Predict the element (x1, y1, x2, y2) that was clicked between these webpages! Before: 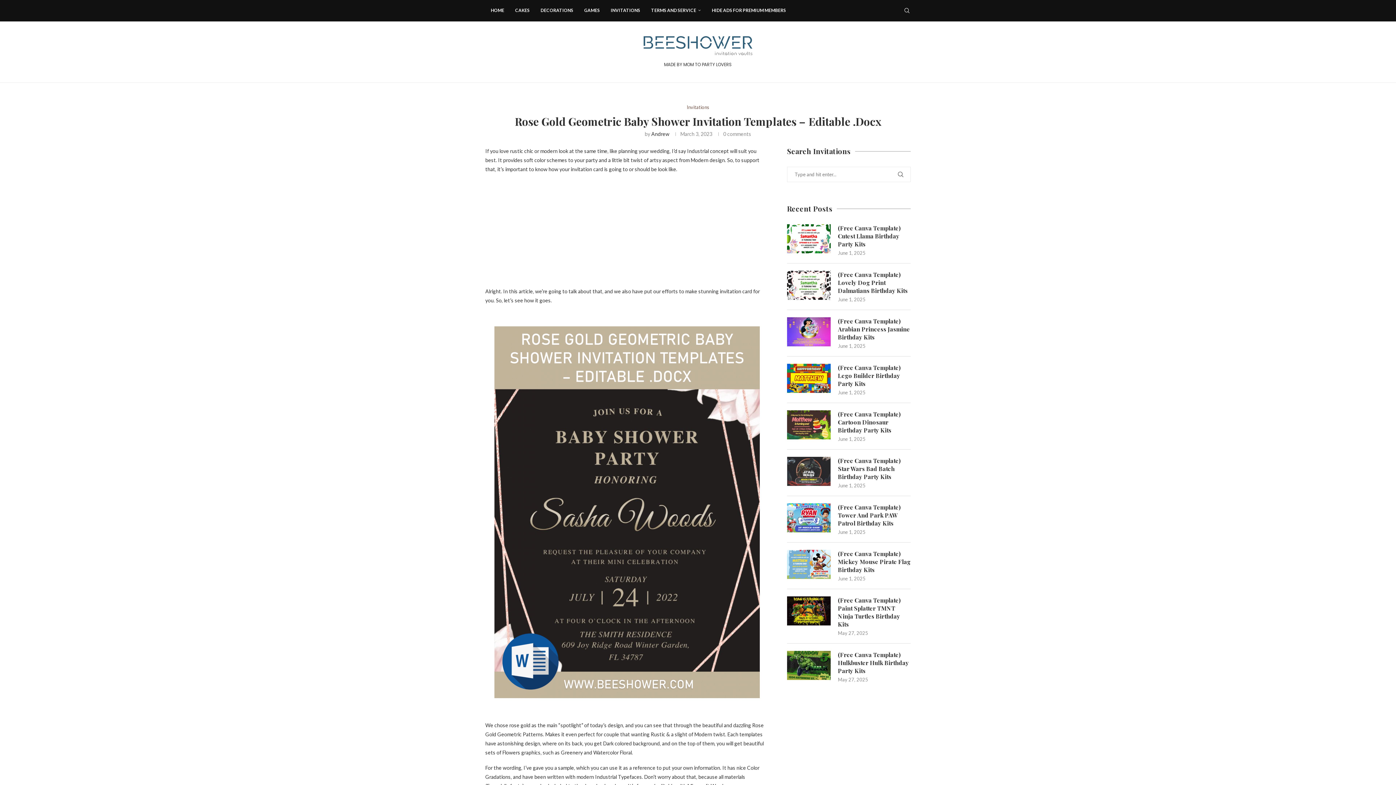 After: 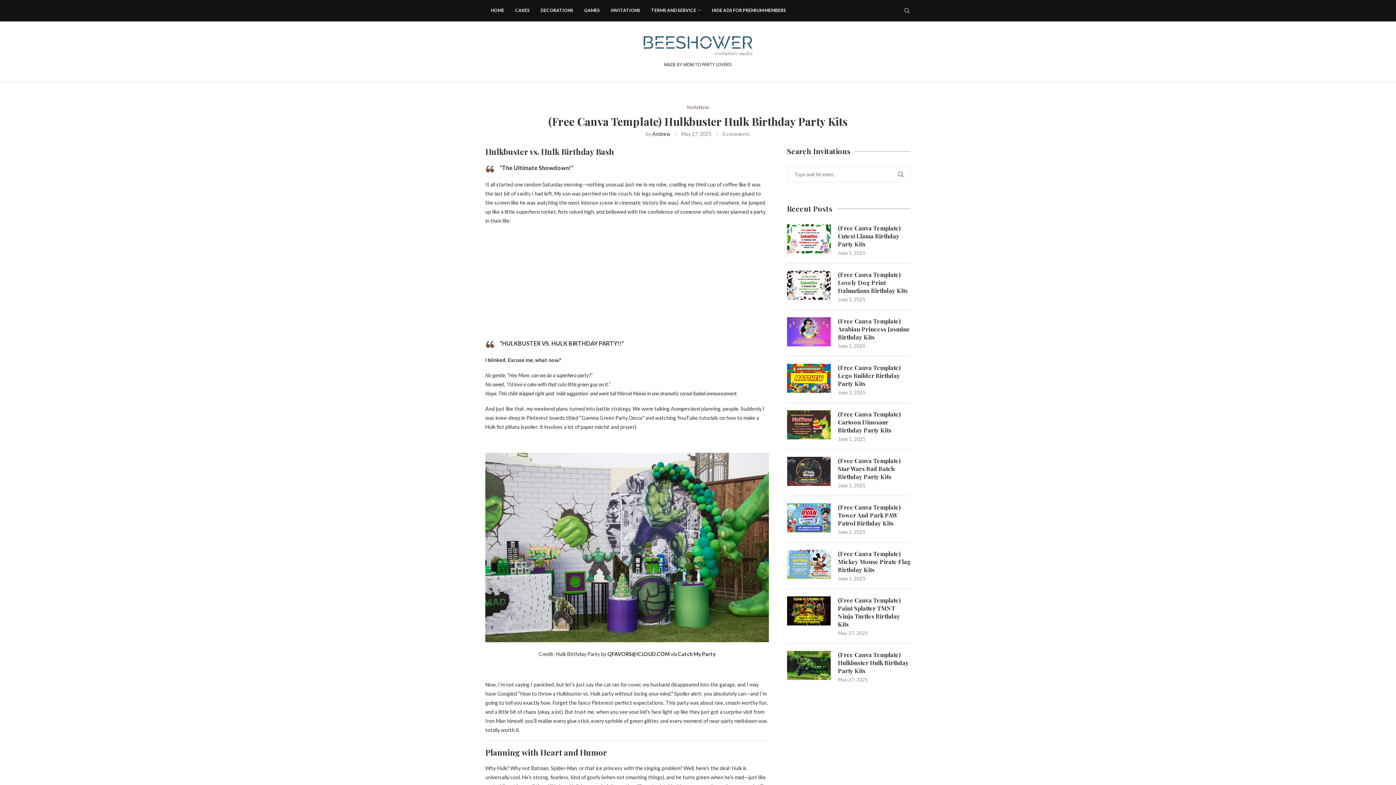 Action: label: (Free Canva Template) Hulkbuster Hulk Birthday Party Kits bbox: (838, 651, 910, 675)